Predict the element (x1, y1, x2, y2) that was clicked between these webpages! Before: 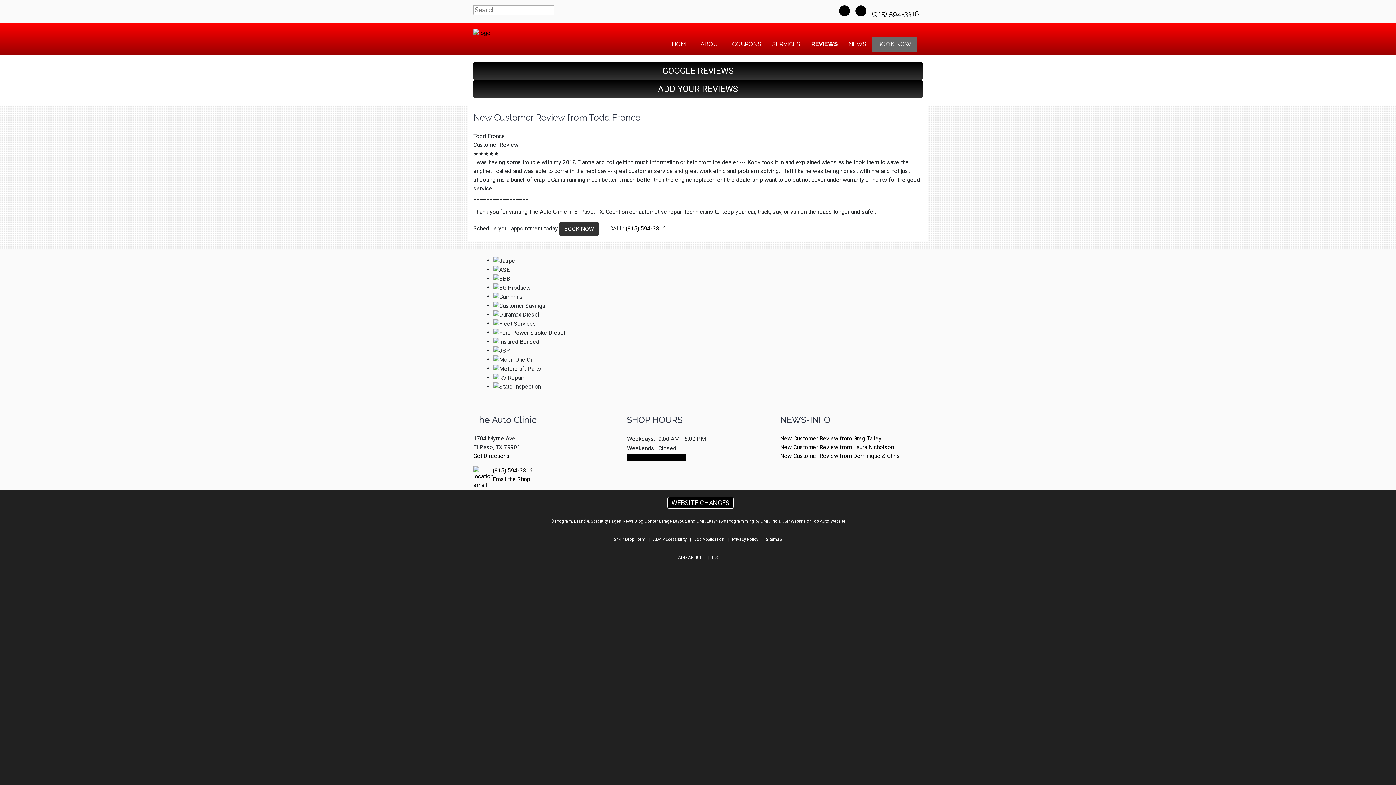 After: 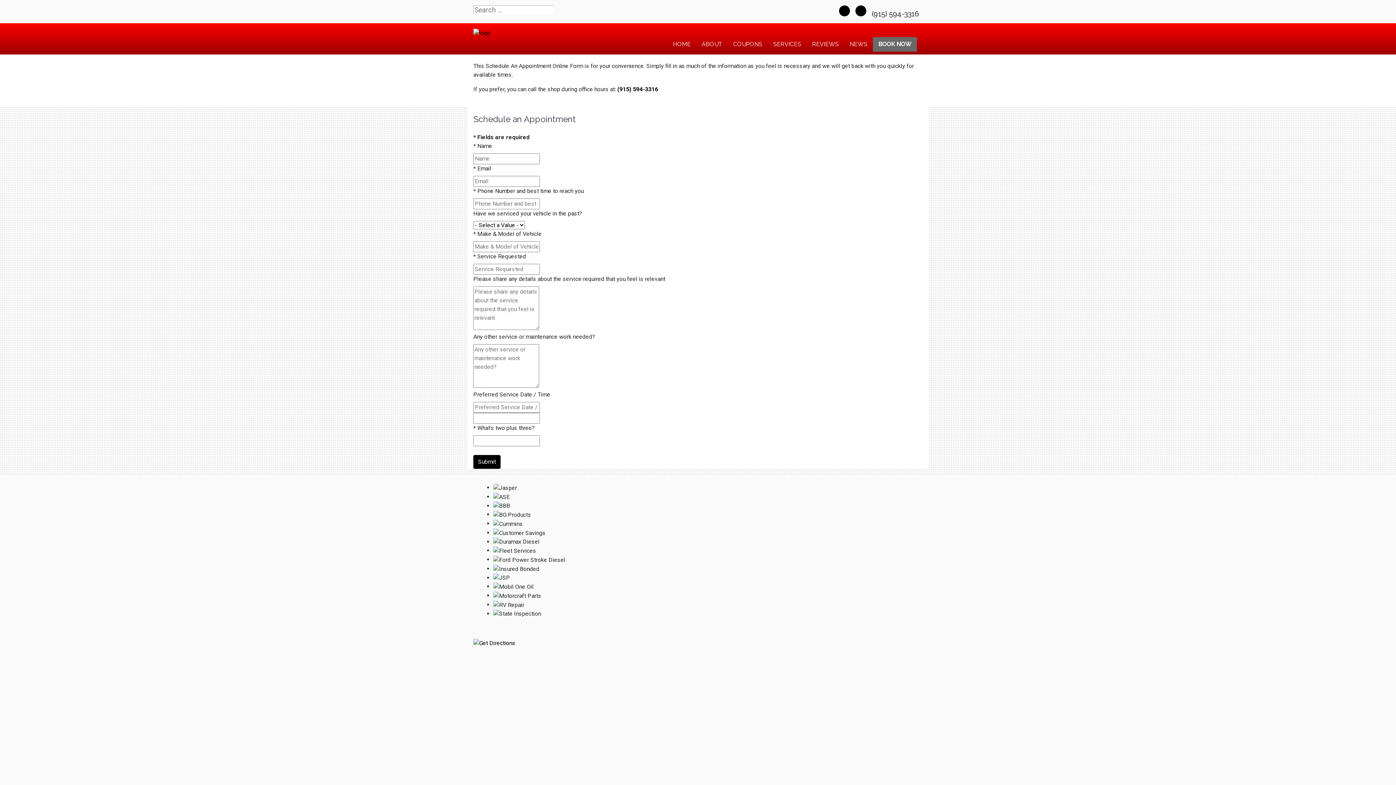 Action: bbox: (559, 222, 598, 236) label: BOOK NOW